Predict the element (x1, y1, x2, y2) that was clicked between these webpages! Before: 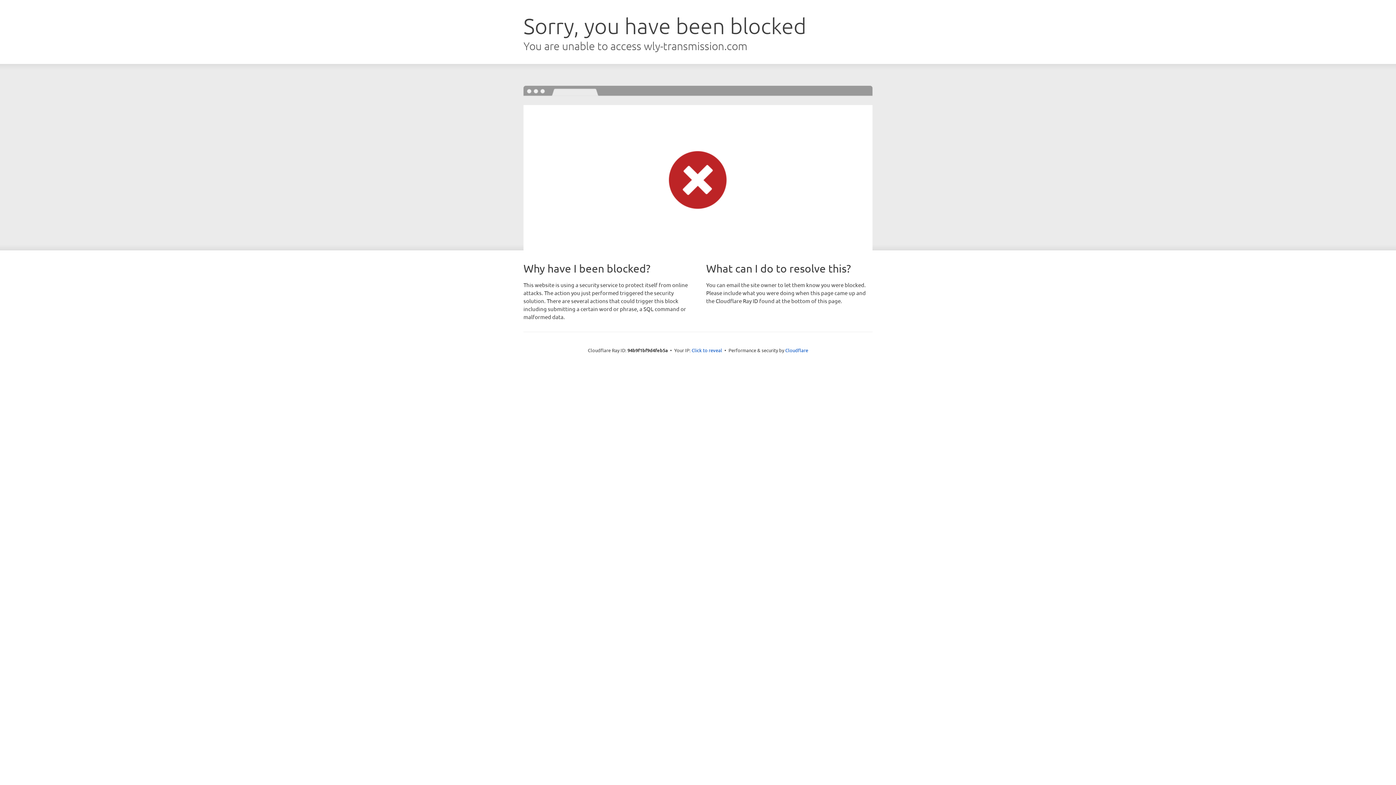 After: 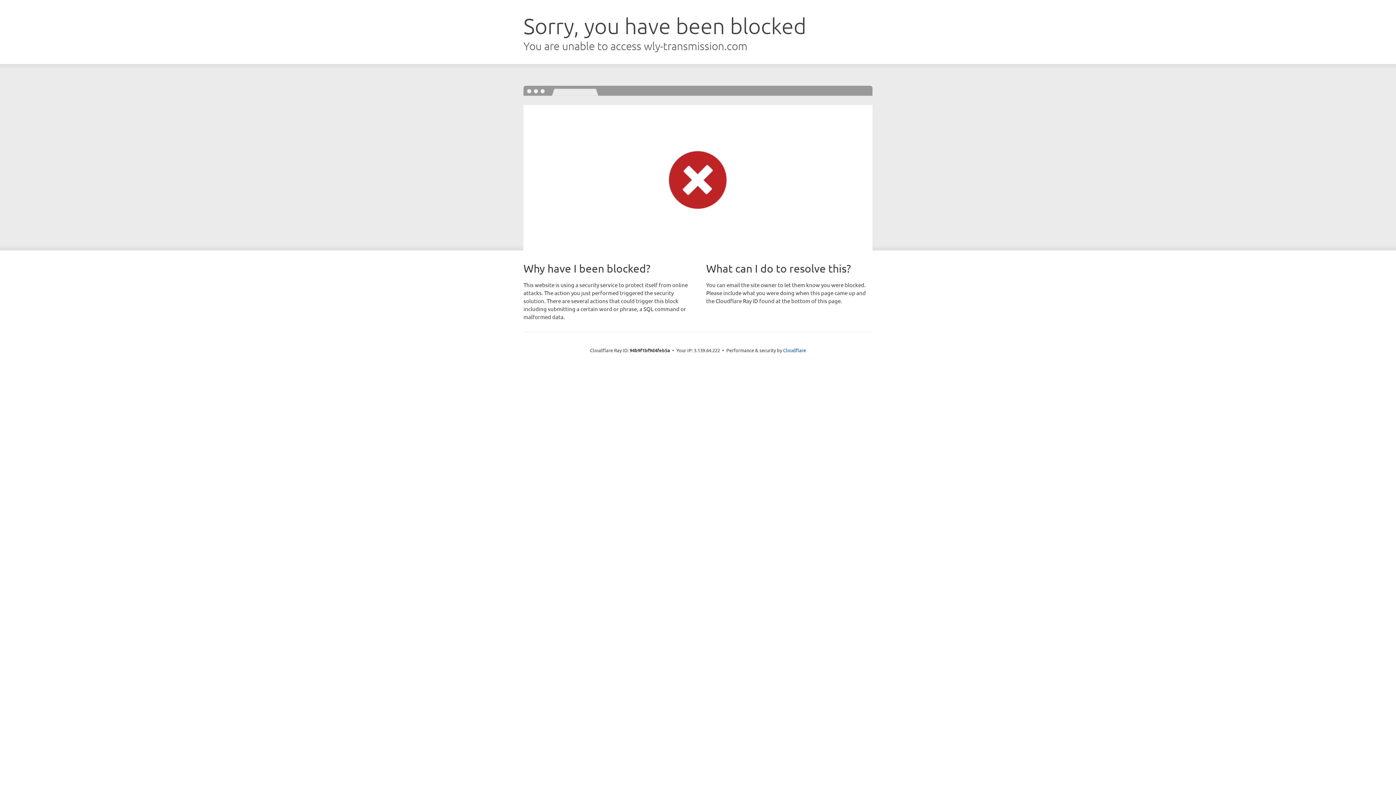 Action: label: Click to reveal bbox: (691, 346, 722, 353)